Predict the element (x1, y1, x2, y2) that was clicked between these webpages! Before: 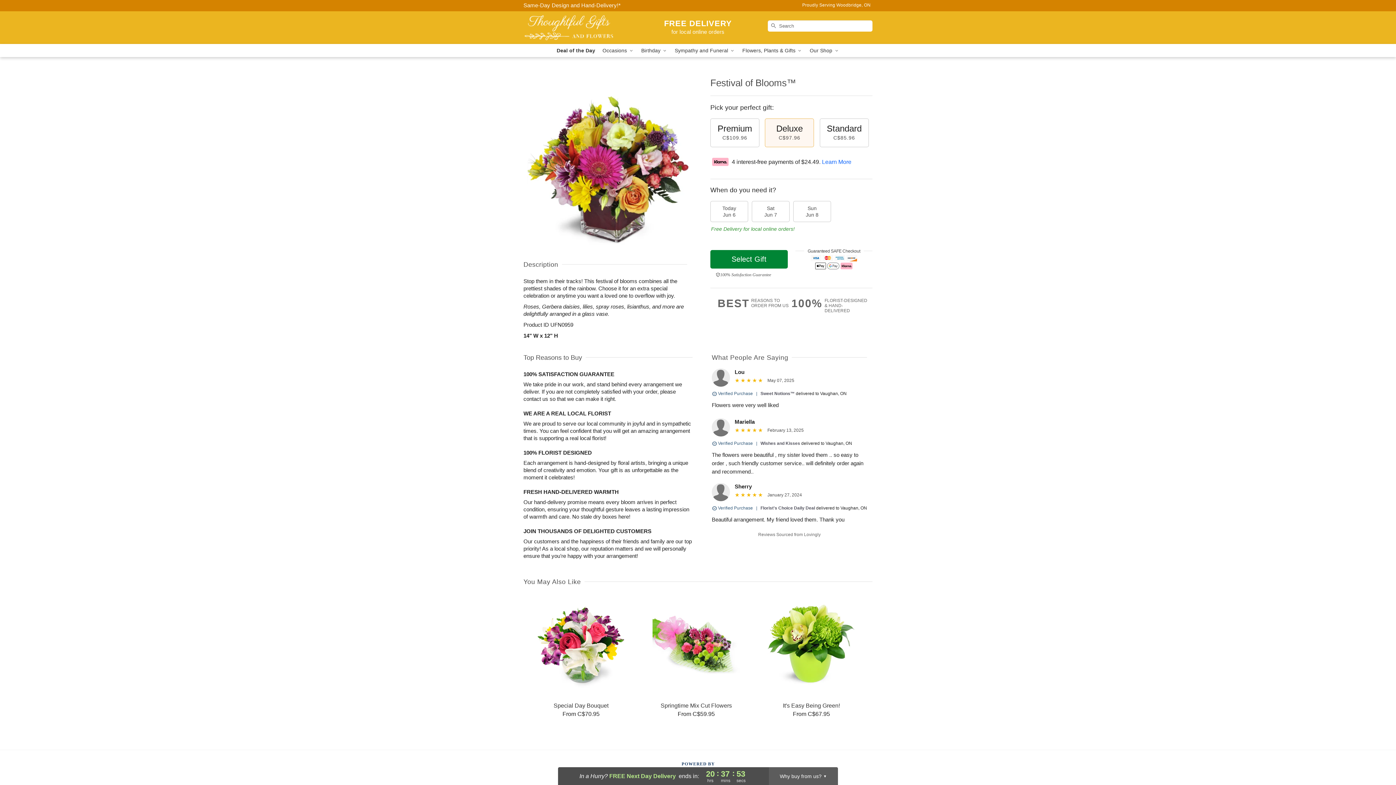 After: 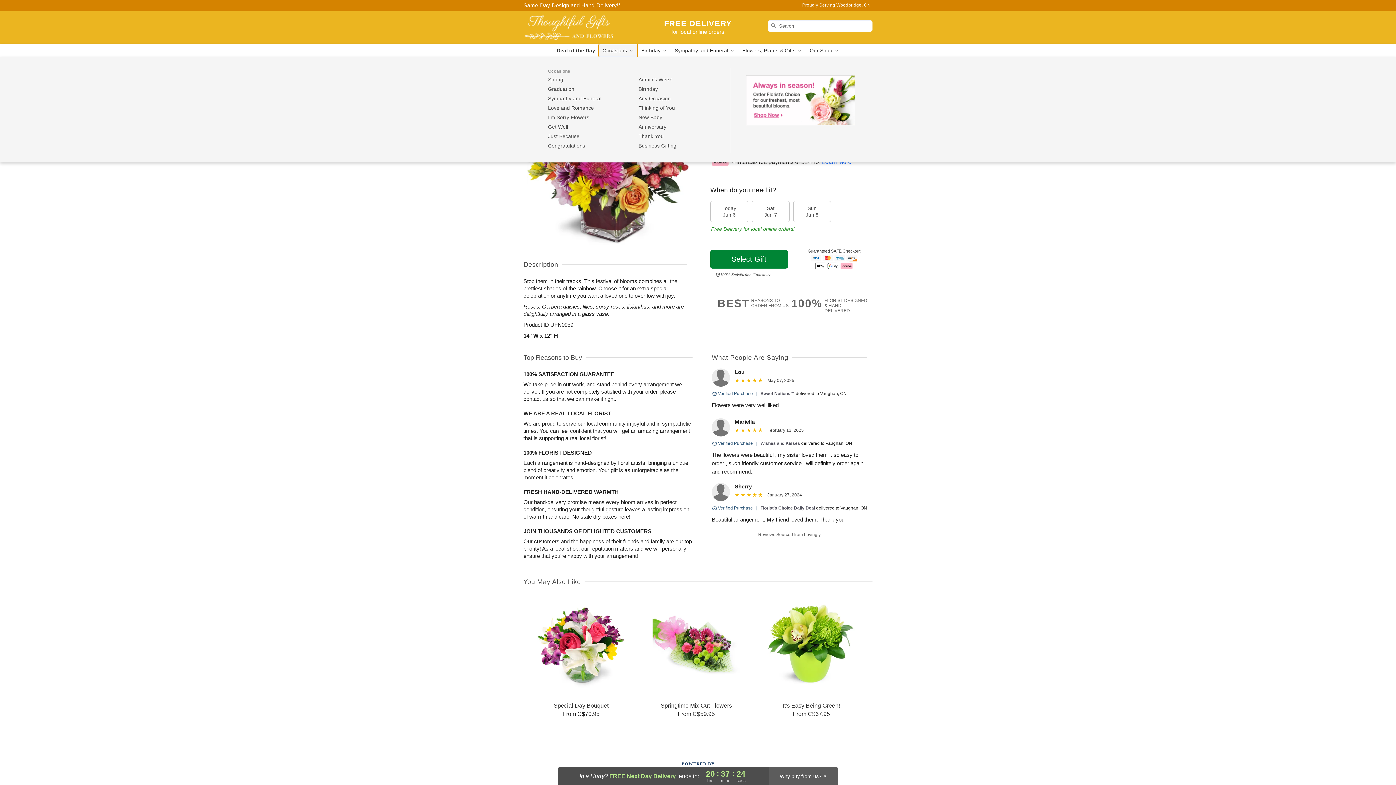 Action: bbox: (599, 44, 637, 57) label: Occasions 